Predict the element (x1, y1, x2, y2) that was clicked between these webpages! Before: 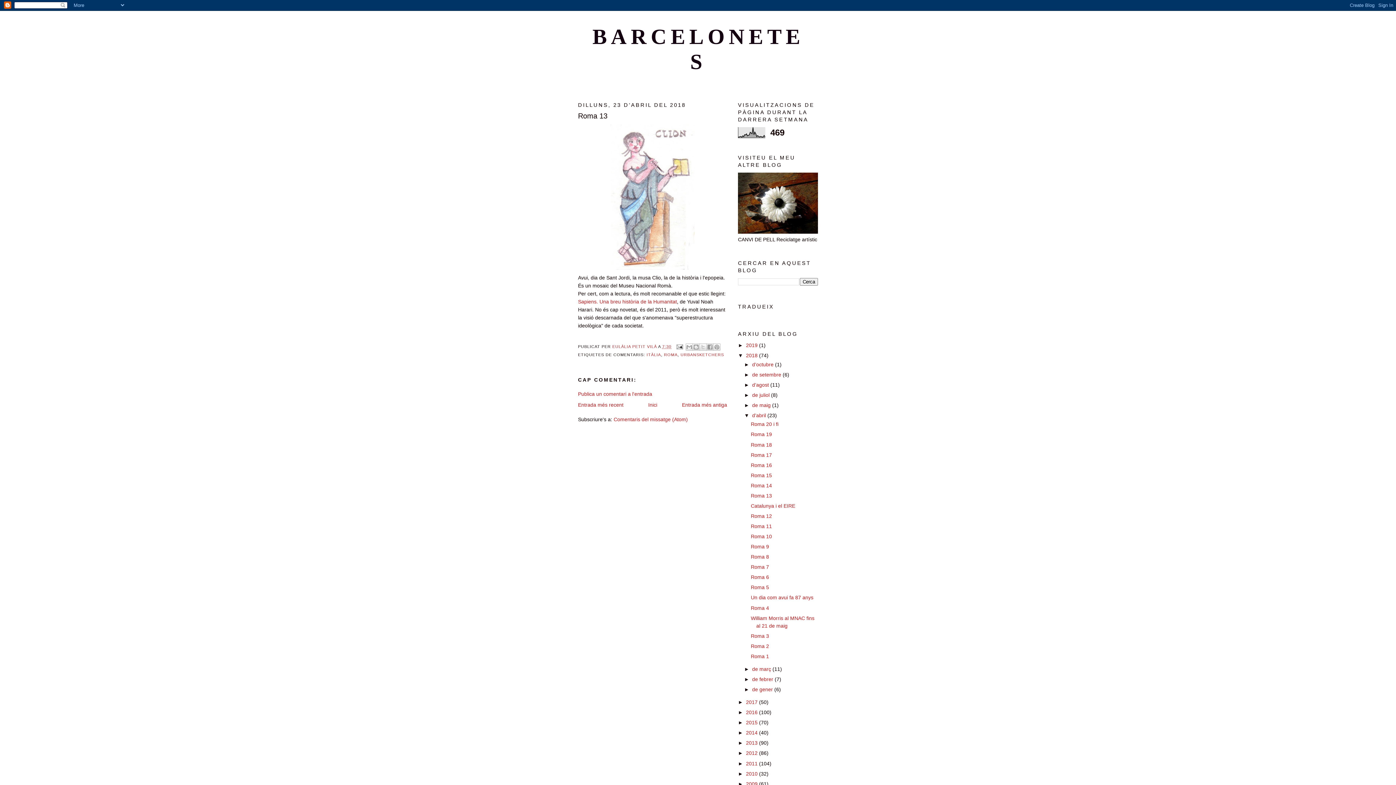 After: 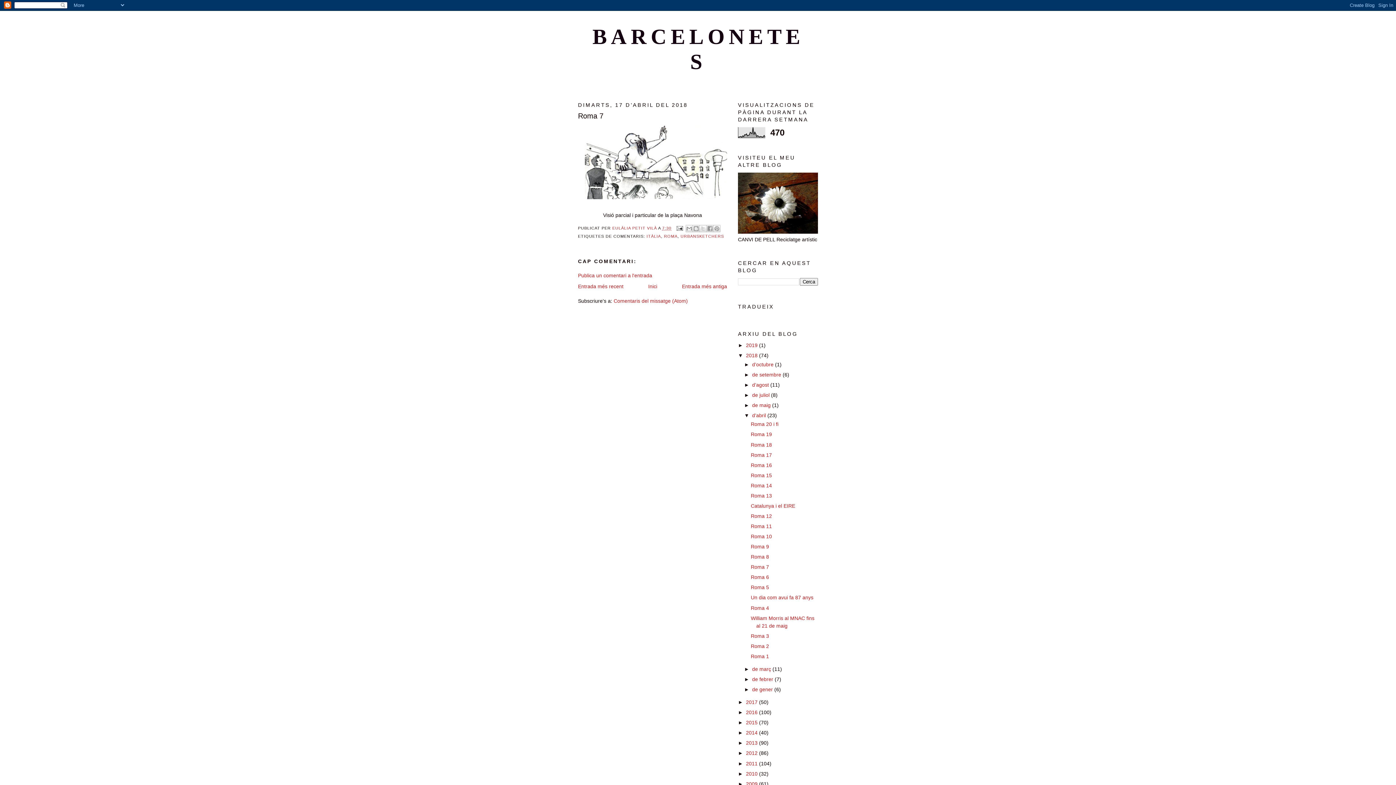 Action: bbox: (751, 564, 769, 570) label: Roma 7